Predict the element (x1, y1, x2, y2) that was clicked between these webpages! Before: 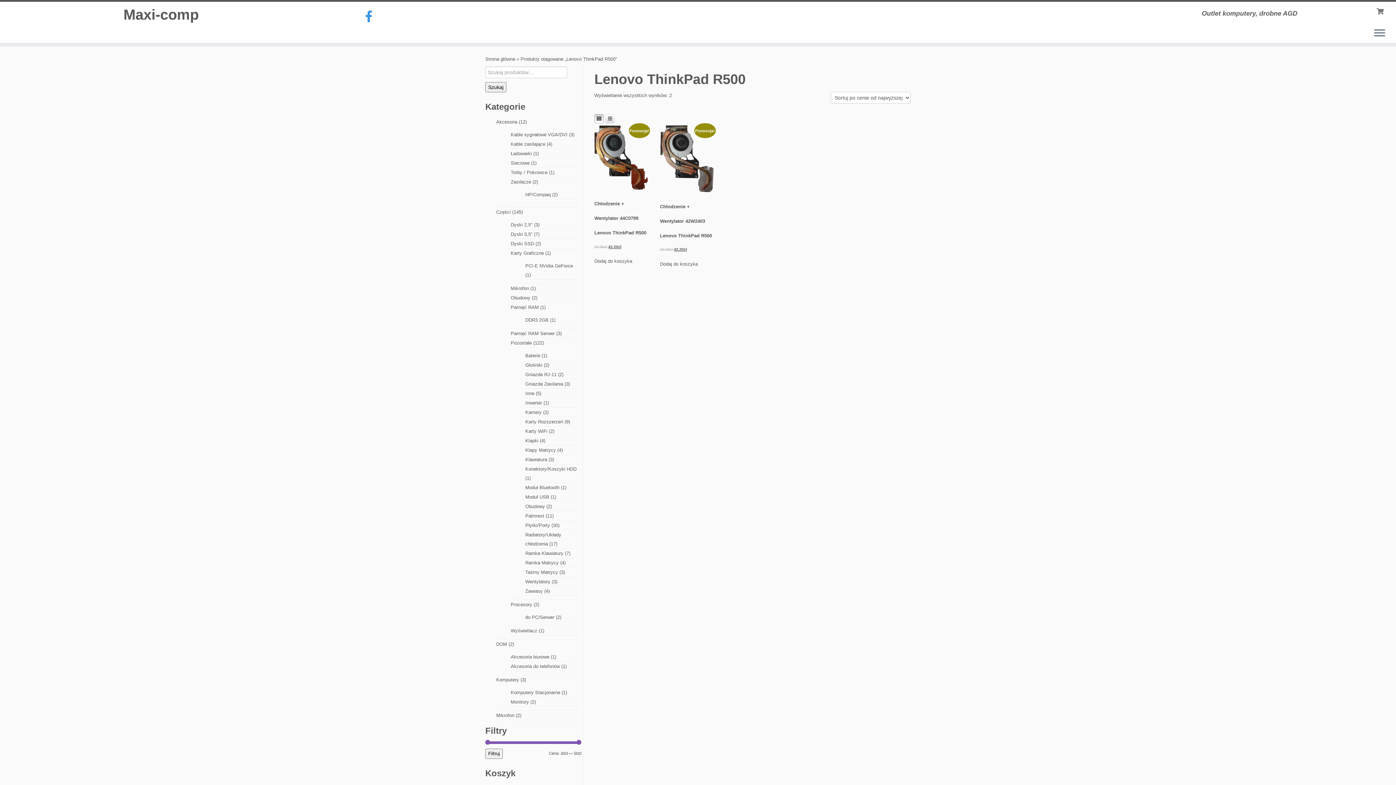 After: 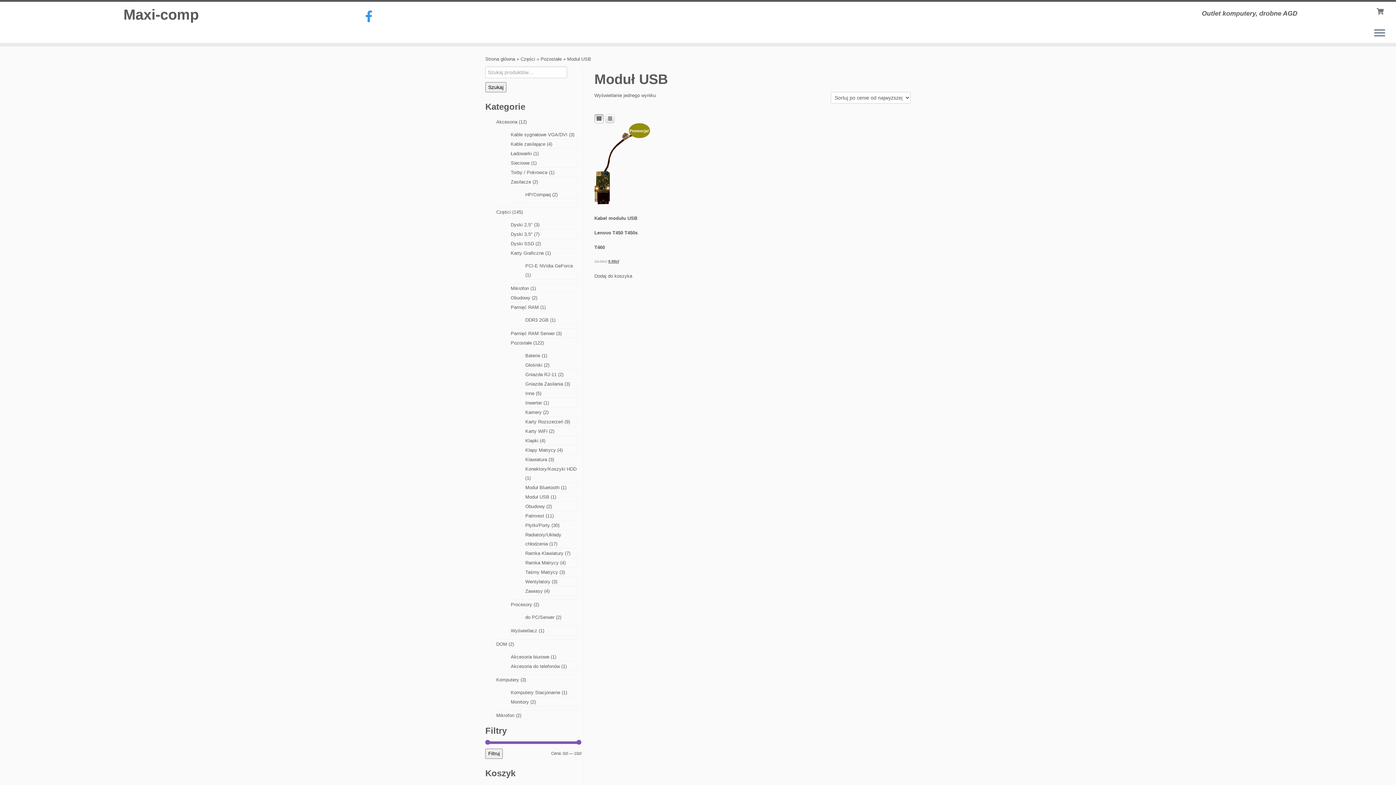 Action: bbox: (525, 494, 549, 500) label: Moduł USB